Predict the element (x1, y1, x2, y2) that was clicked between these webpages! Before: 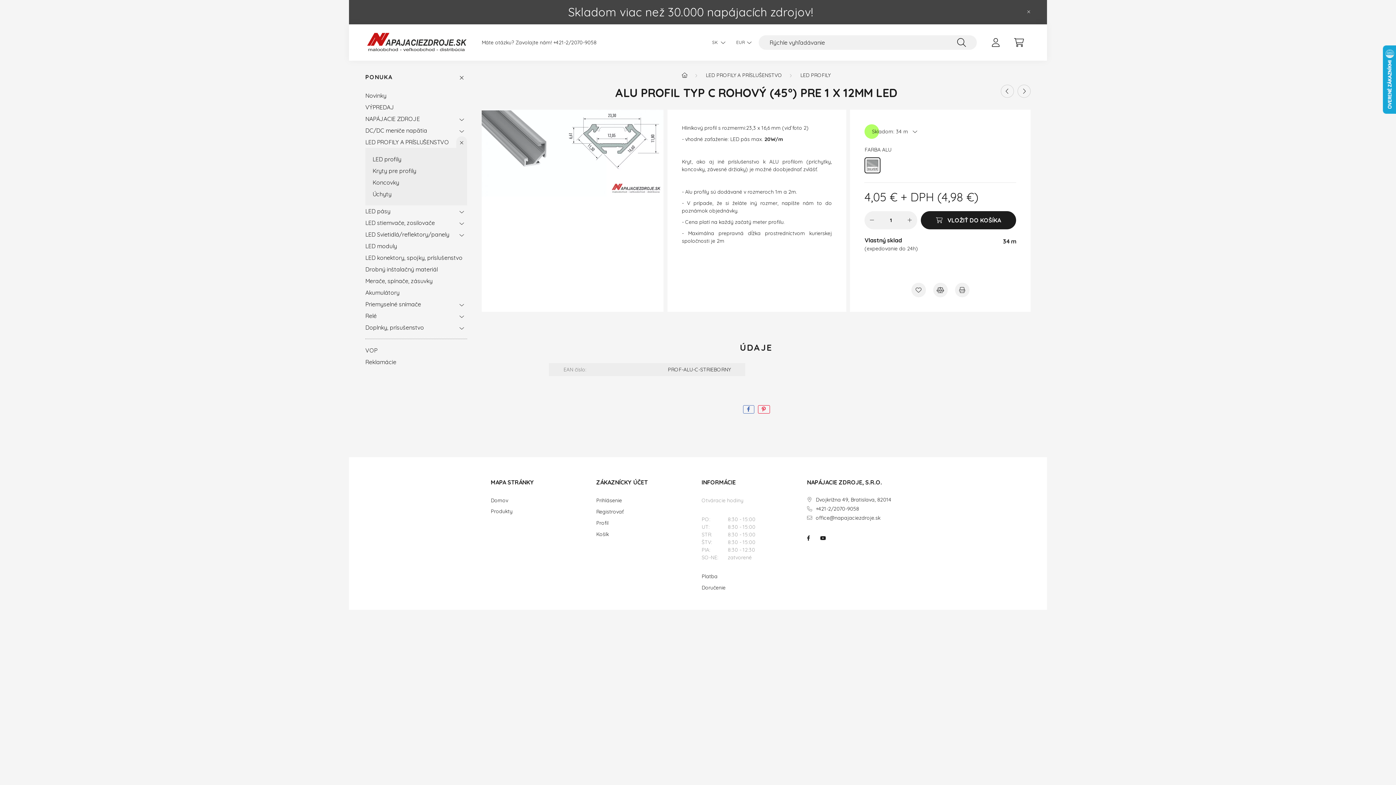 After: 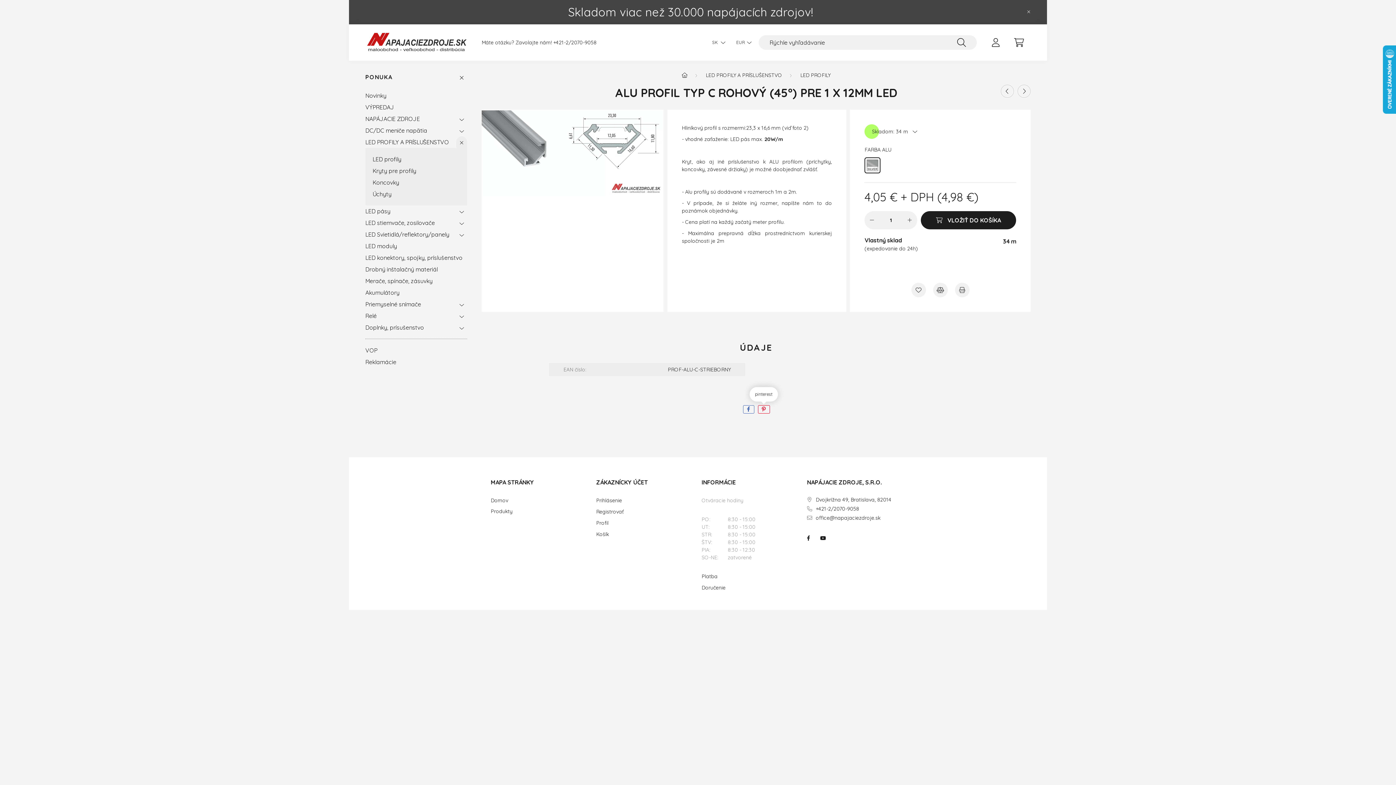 Action: bbox: (758, 405, 770, 413) label: pinterest